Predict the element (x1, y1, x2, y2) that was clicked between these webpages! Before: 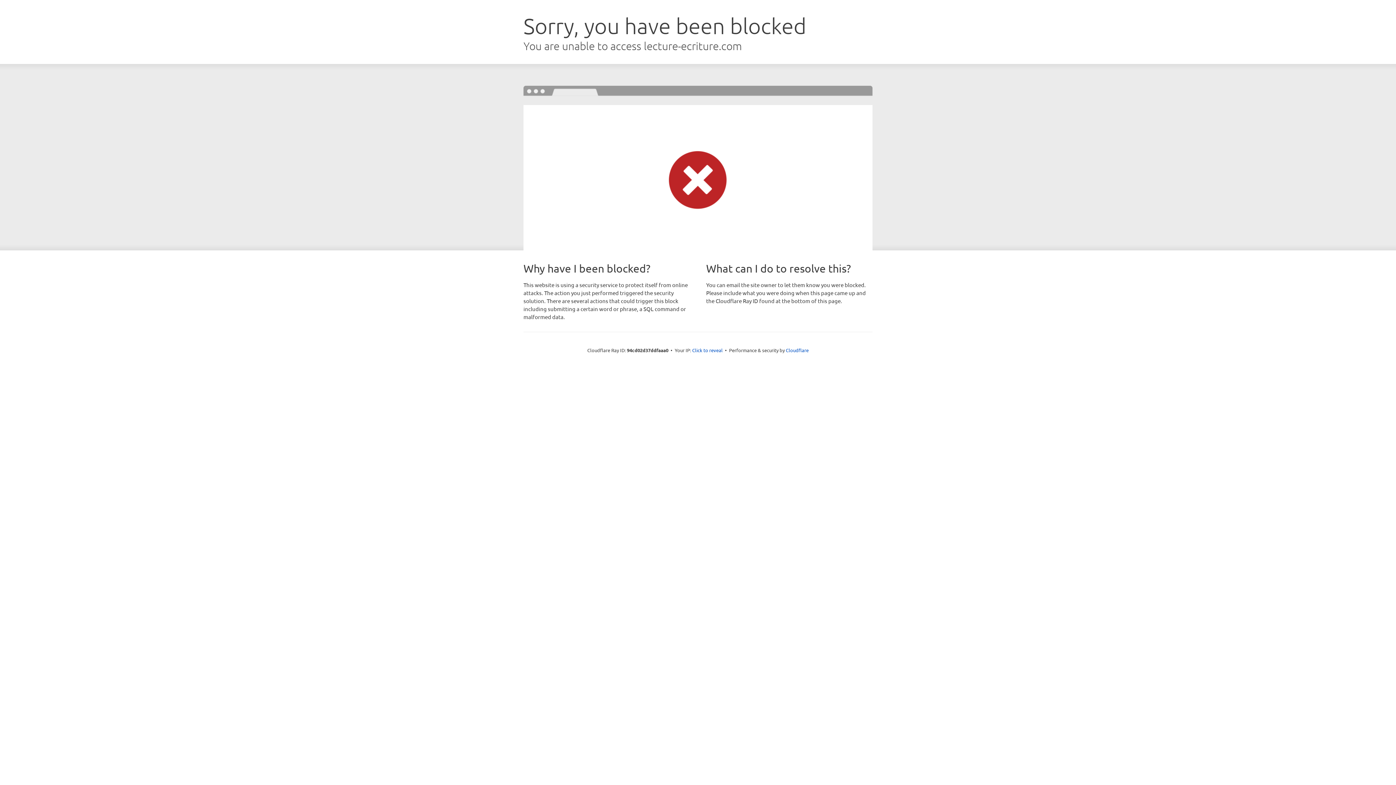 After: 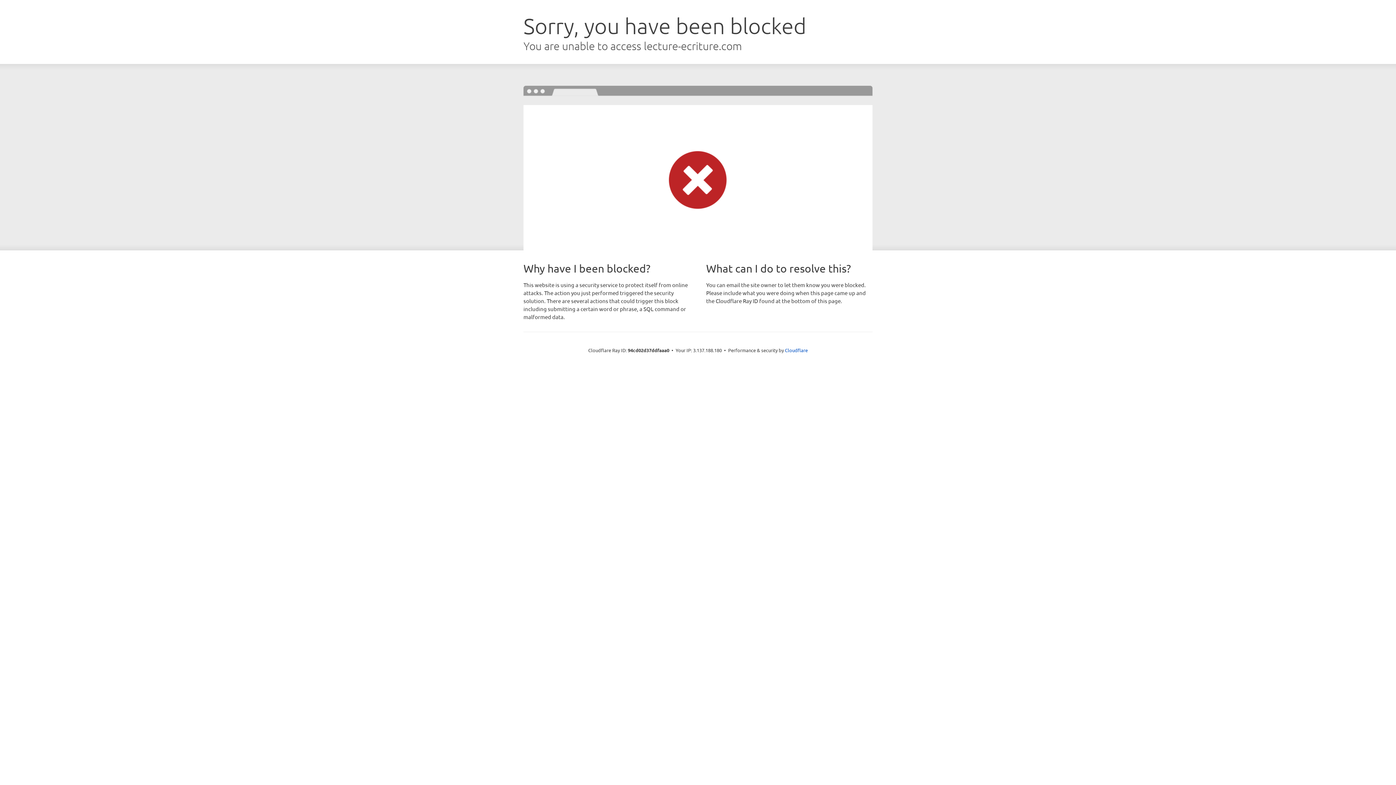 Action: bbox: (692, 346, 722, 353) label: Click to reveal